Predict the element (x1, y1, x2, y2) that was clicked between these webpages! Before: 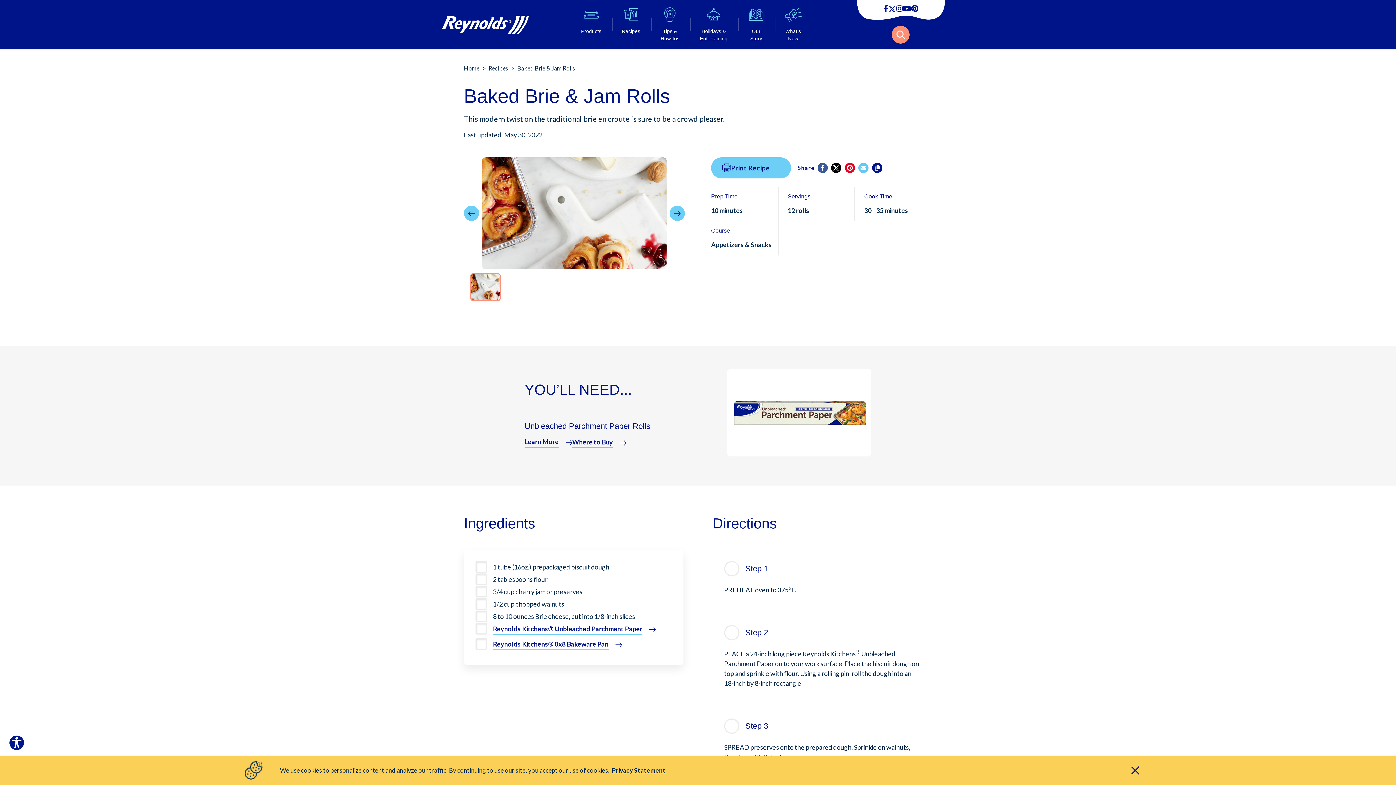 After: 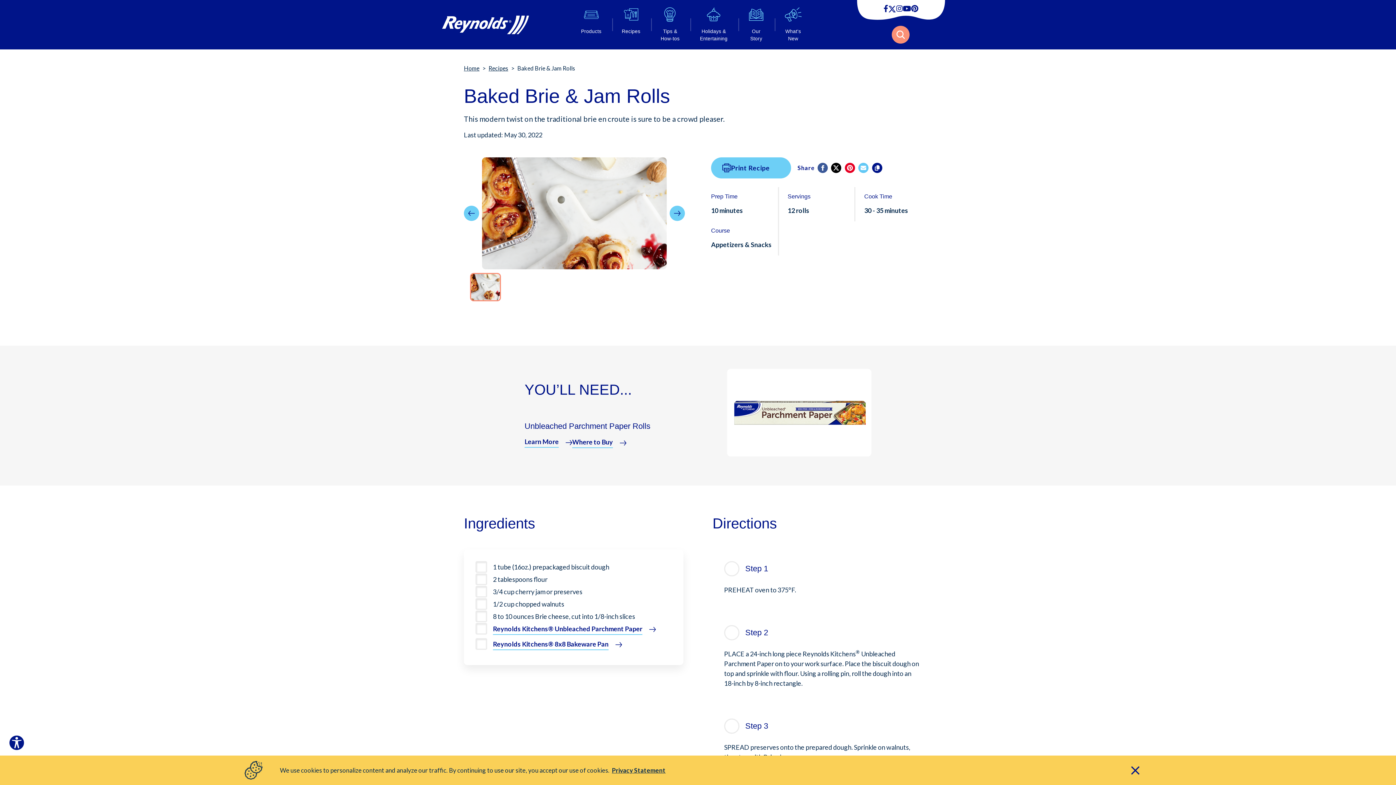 Action: bbox: (612, 766, 665, 774) label: Privacy Statement